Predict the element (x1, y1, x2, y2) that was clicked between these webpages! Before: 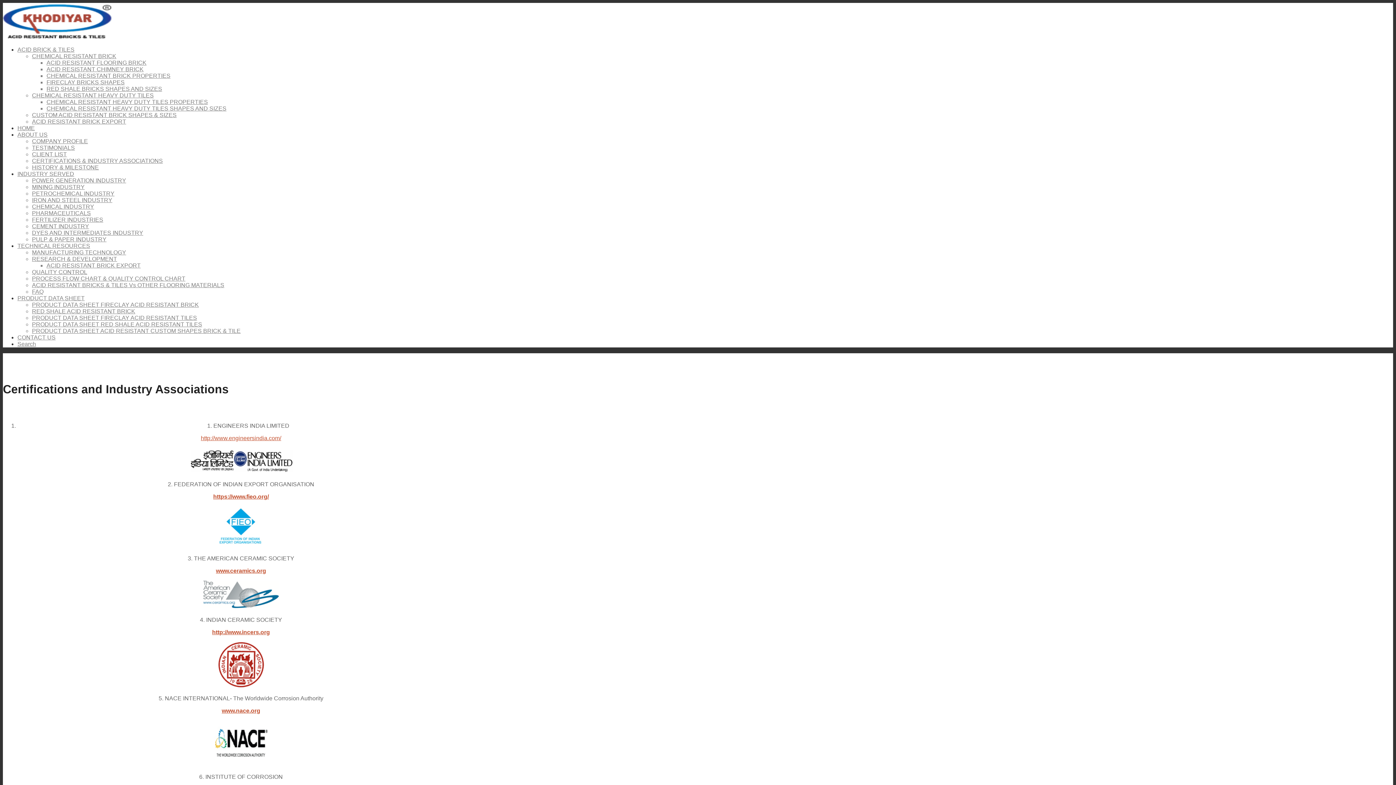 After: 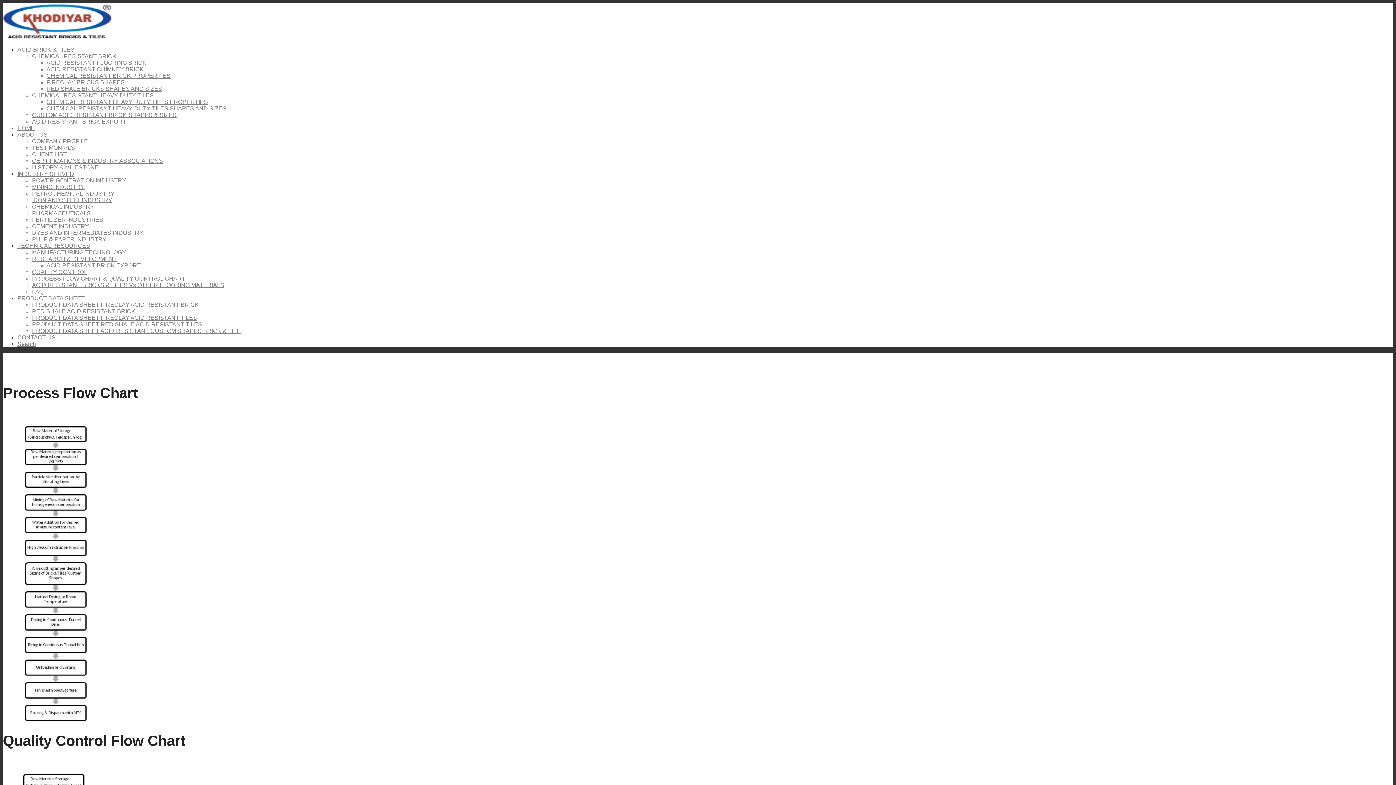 Action: label: PROCESS FLOW CHART & QUALITY CONTROL CHART bbox: (32, 275, 185, 281)